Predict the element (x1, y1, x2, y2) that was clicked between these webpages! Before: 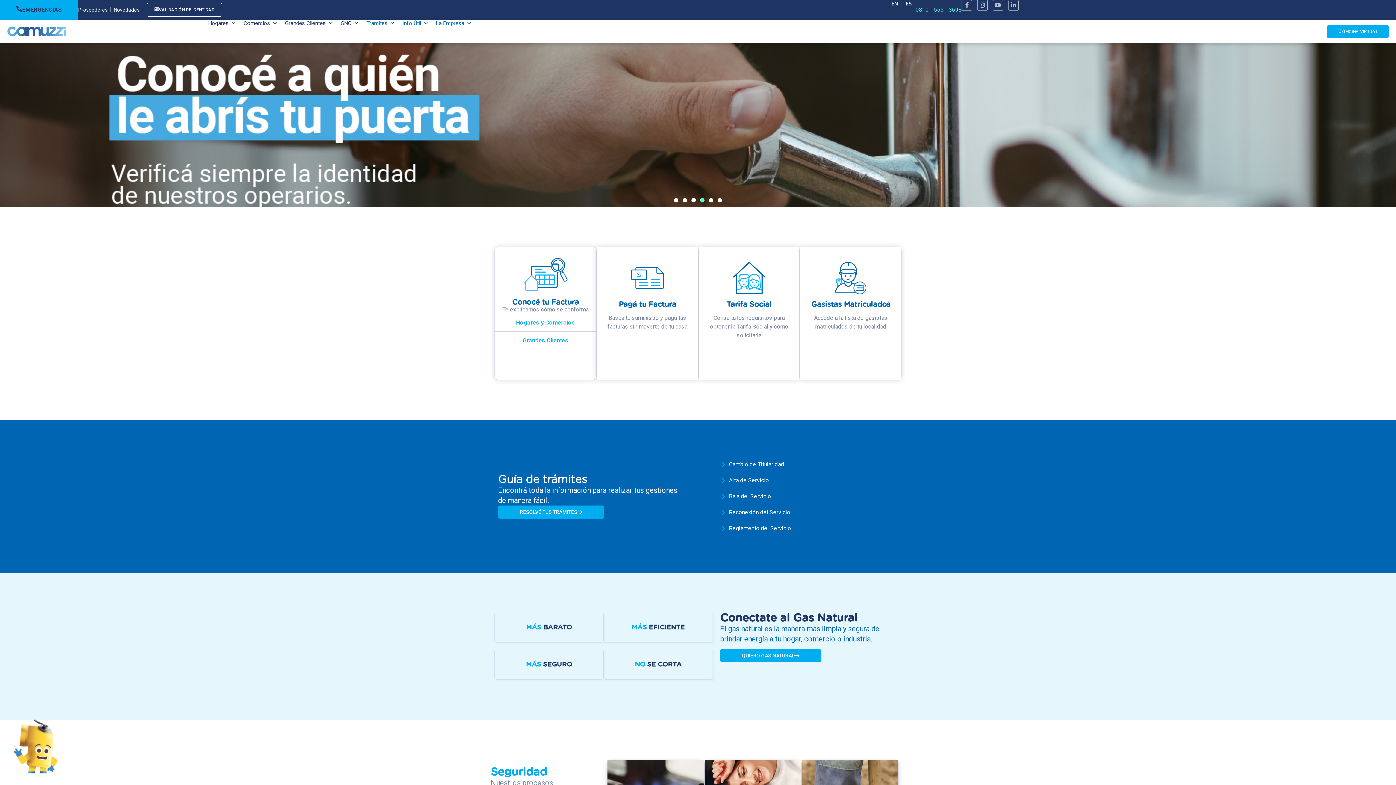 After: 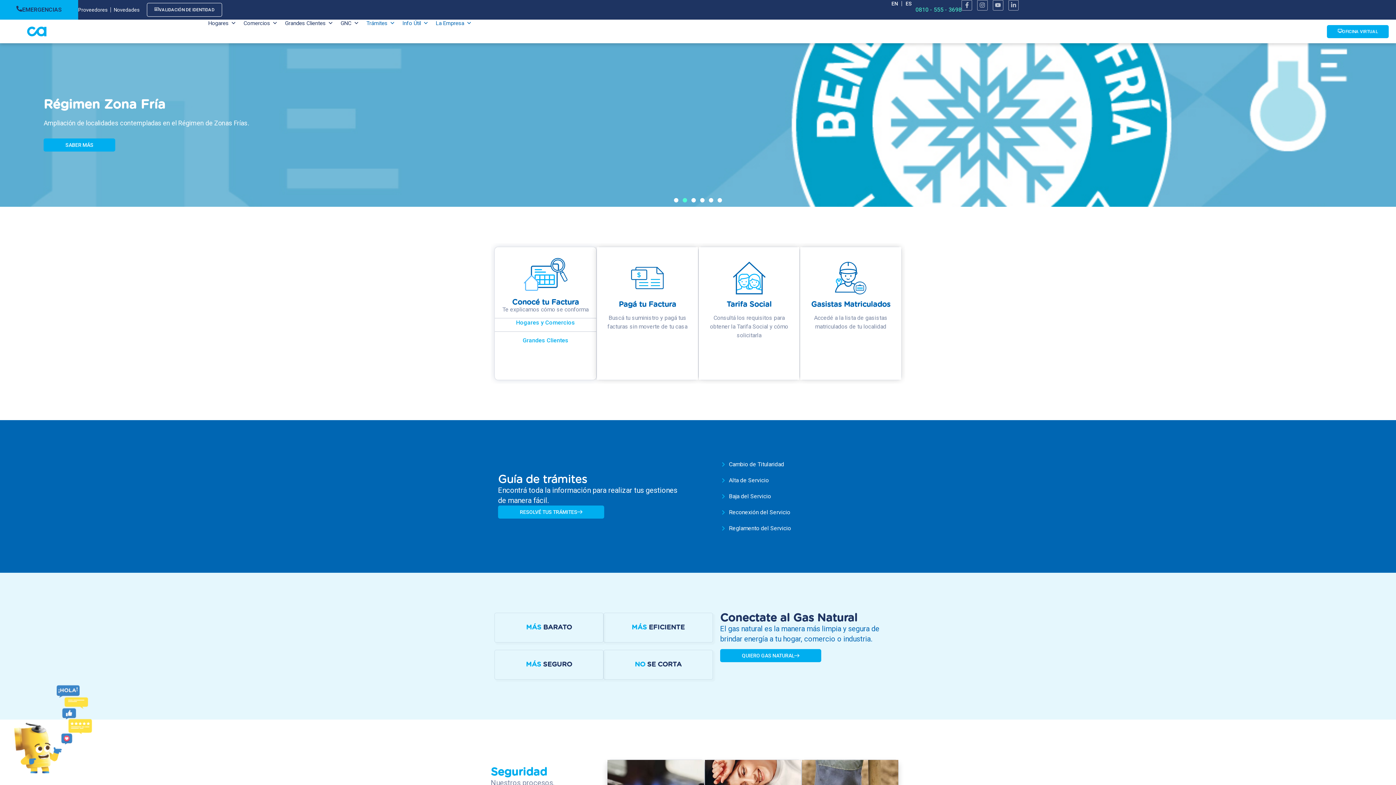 Action: bbox: (682, 198, 687, 202) label: Go to slide 2